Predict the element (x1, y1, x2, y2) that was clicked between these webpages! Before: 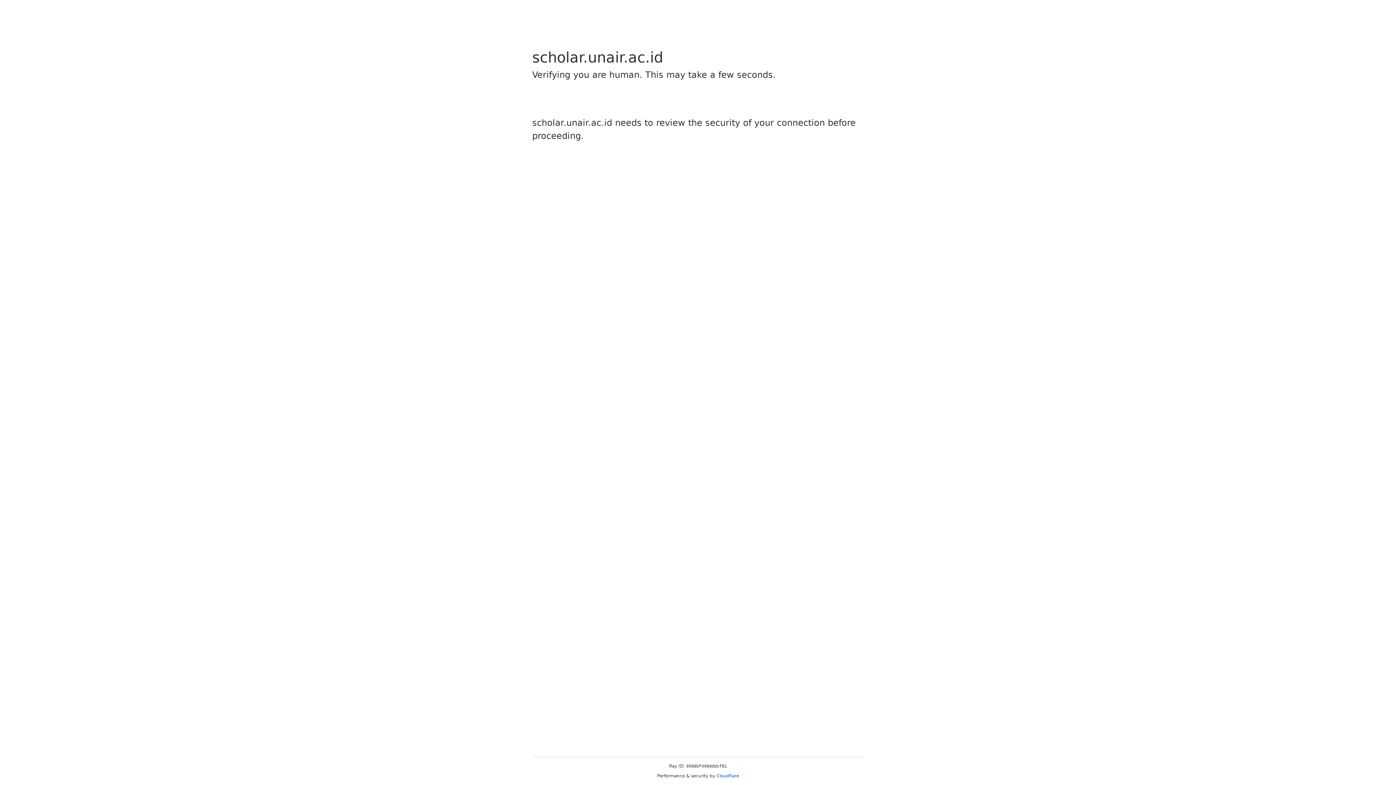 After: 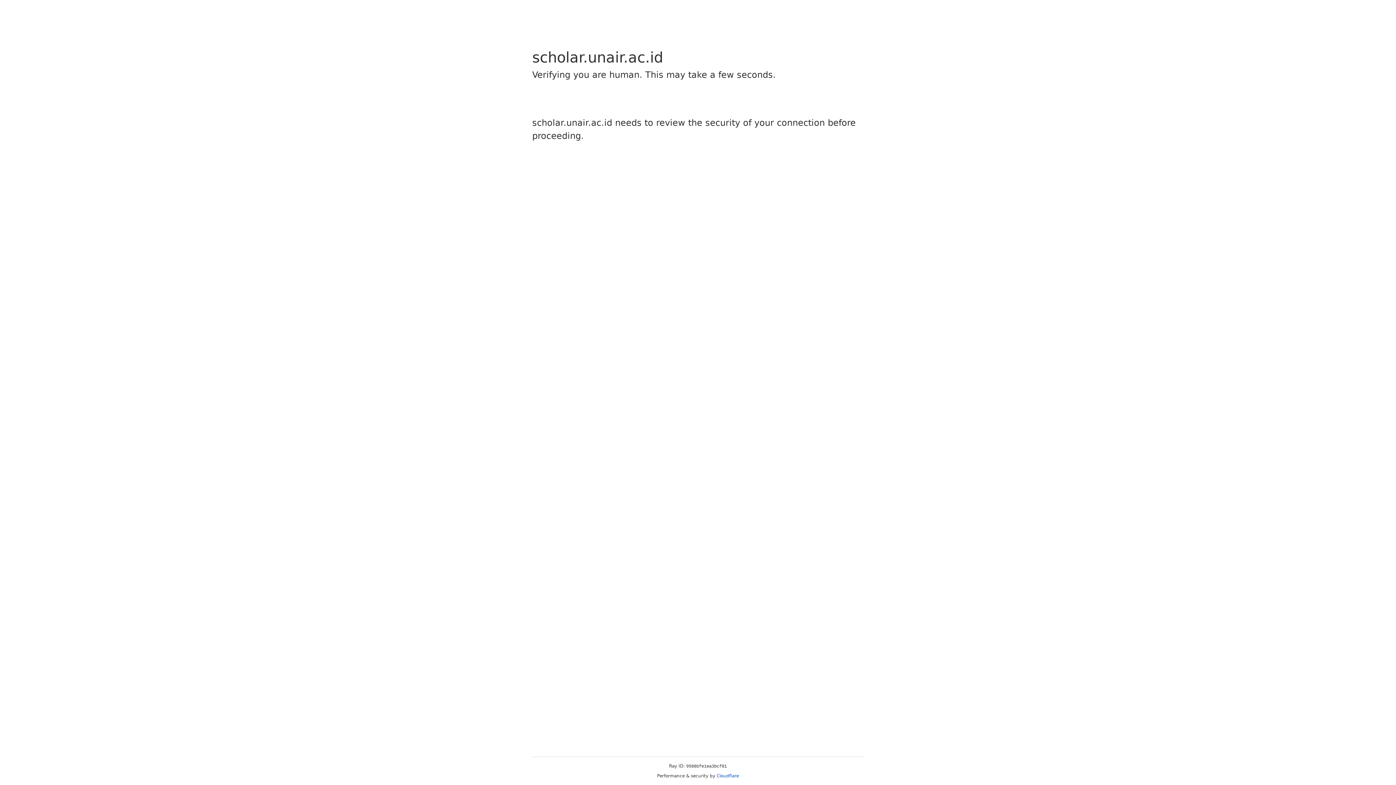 Action: label: Cloudflare bbox: (716, 773, 739, 778)